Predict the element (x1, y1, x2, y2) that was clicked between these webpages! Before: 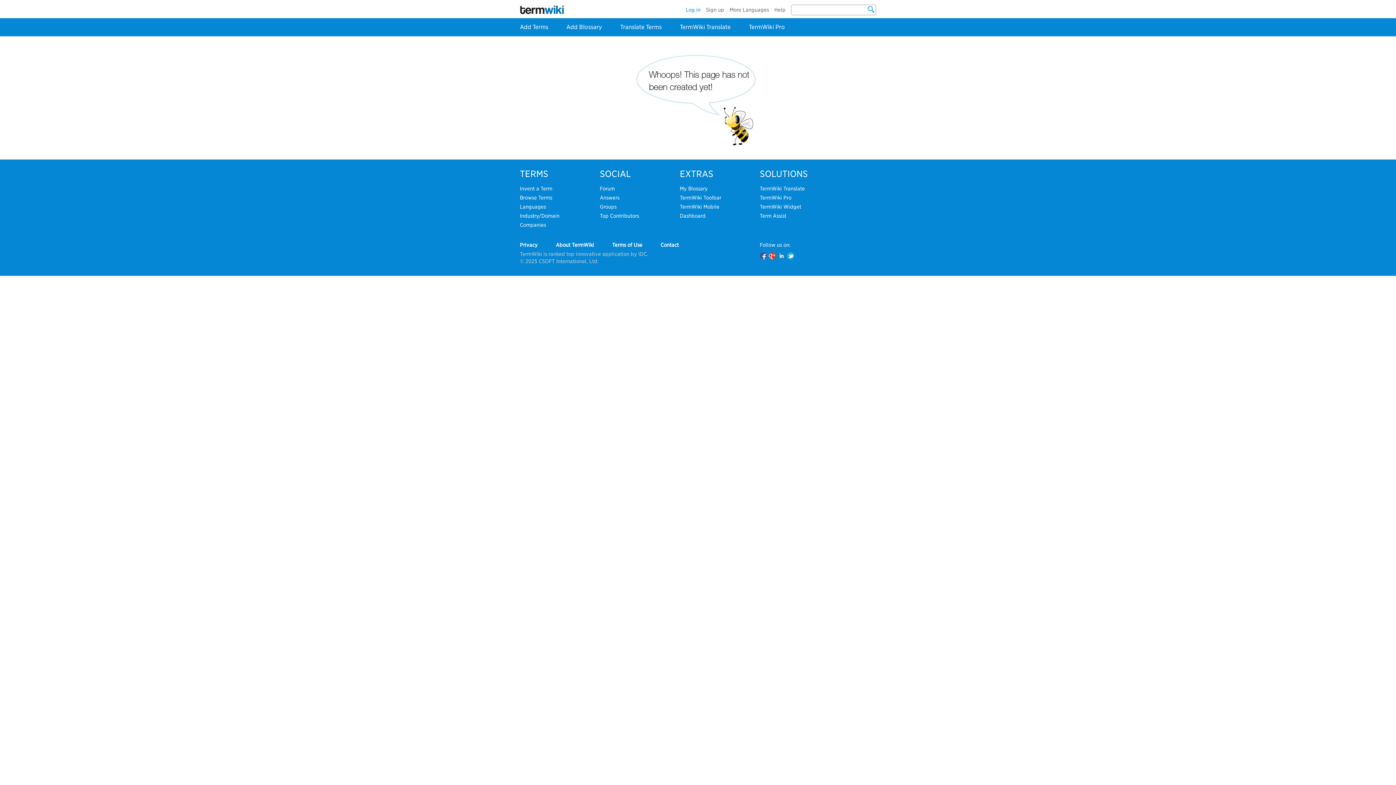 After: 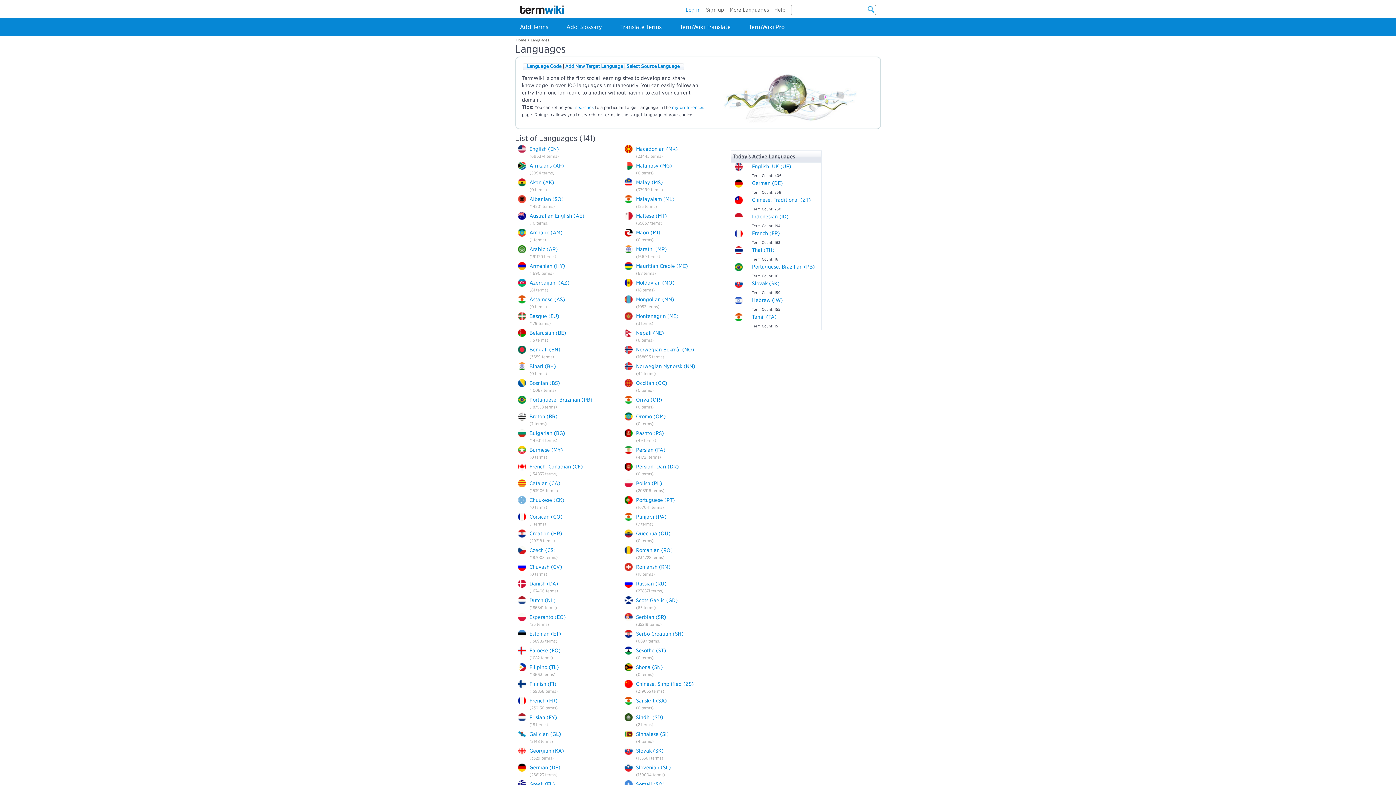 Action: label: Languages bbox: (520, 204, 546, 209)